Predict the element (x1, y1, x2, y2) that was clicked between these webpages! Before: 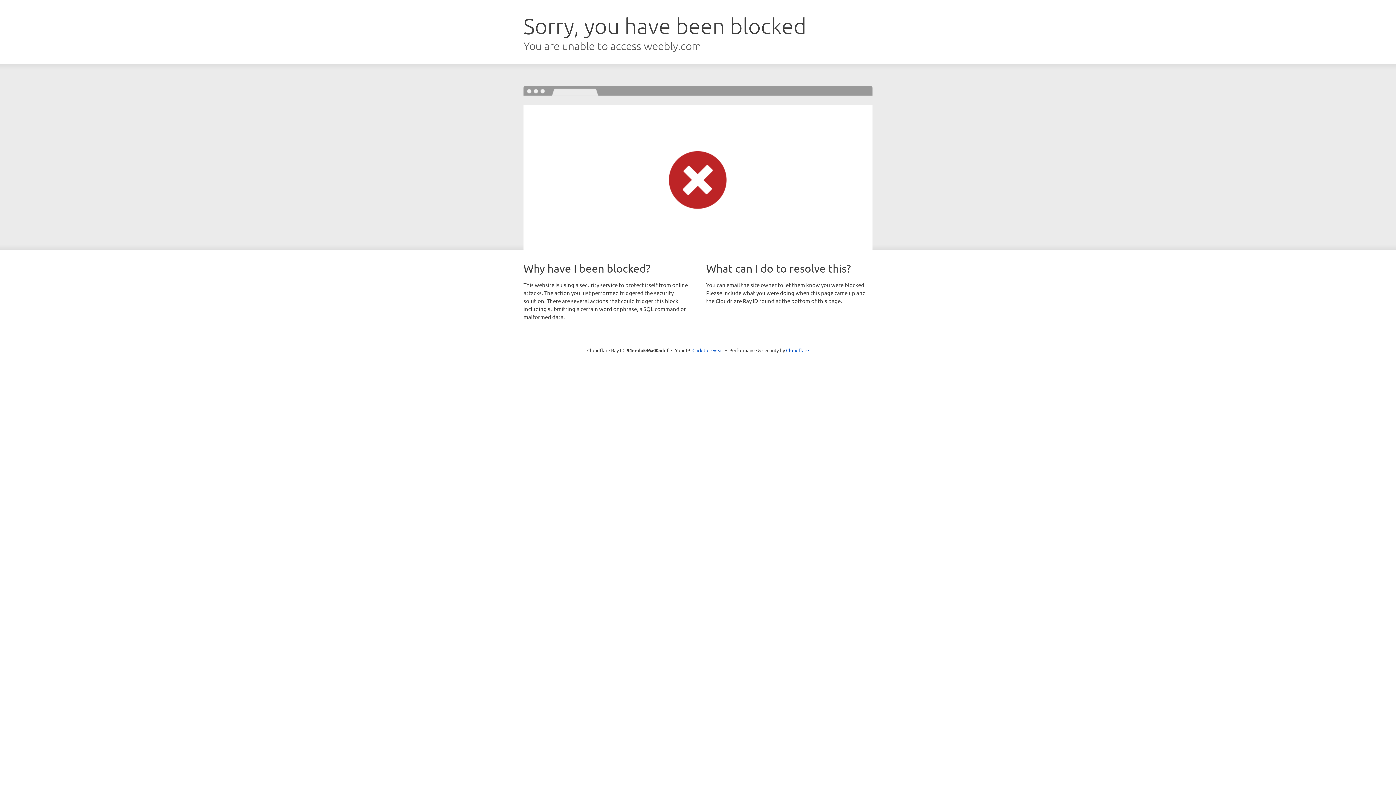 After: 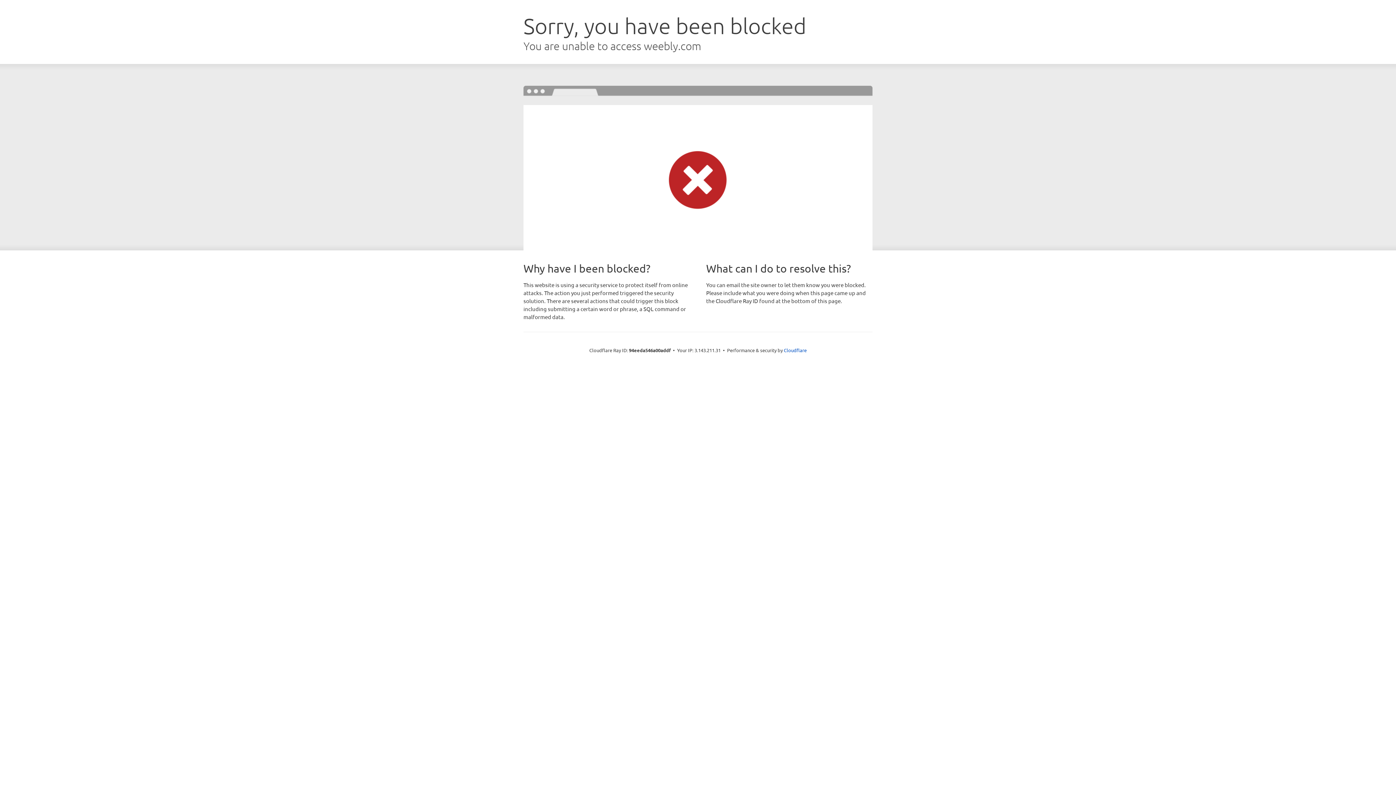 Action: bbox: (692, 346, 723, 353) label: Click to reveal